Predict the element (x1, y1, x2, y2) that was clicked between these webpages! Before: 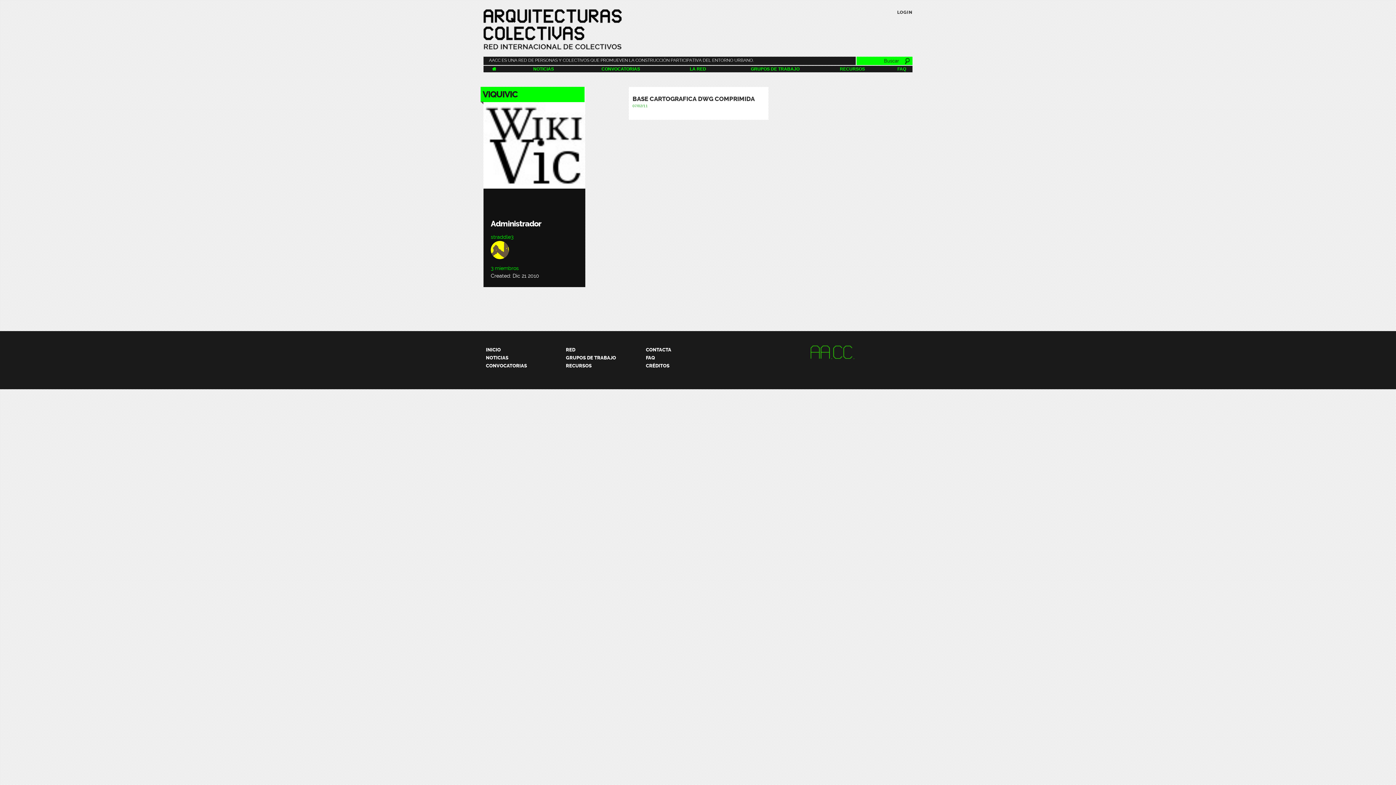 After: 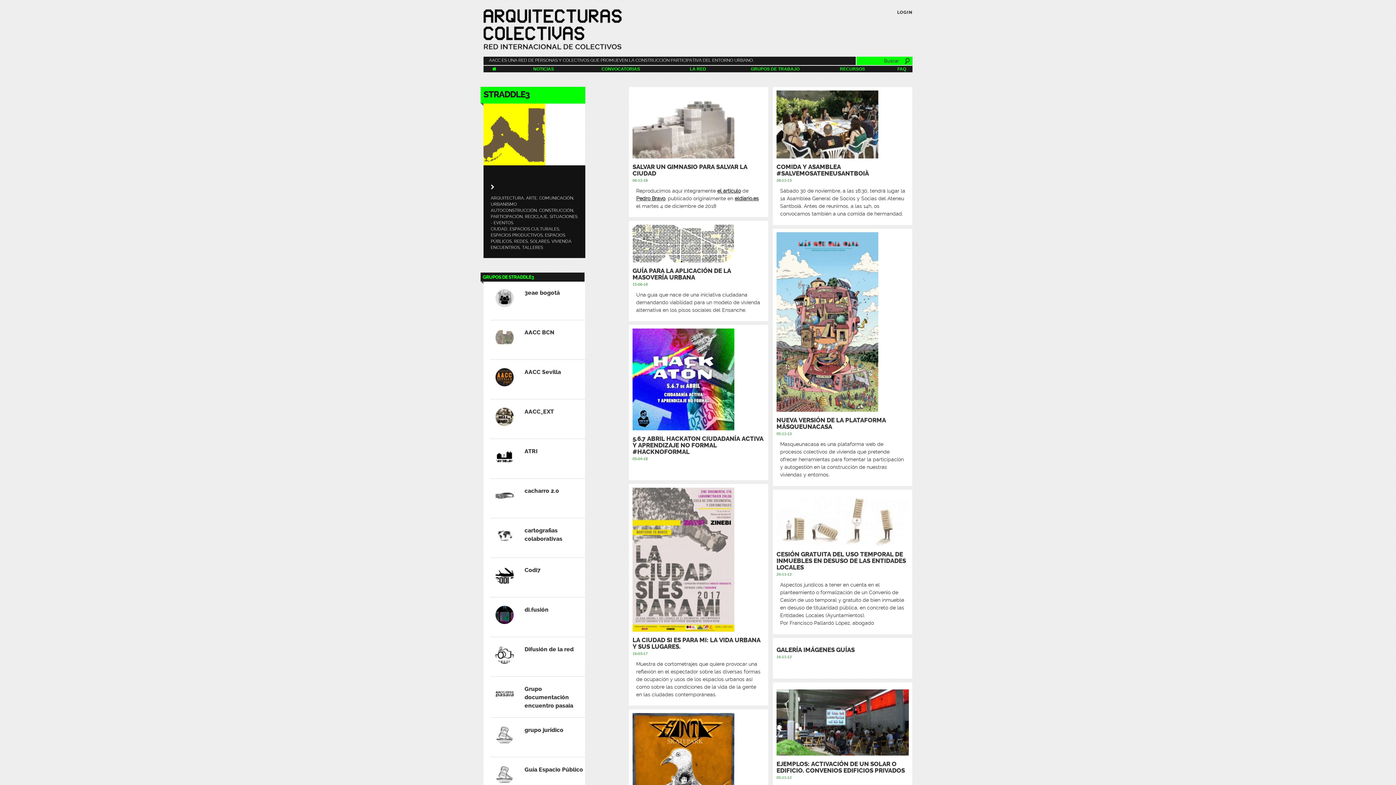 Action: bbox: (490, 234, 513, 240) label: straddle3